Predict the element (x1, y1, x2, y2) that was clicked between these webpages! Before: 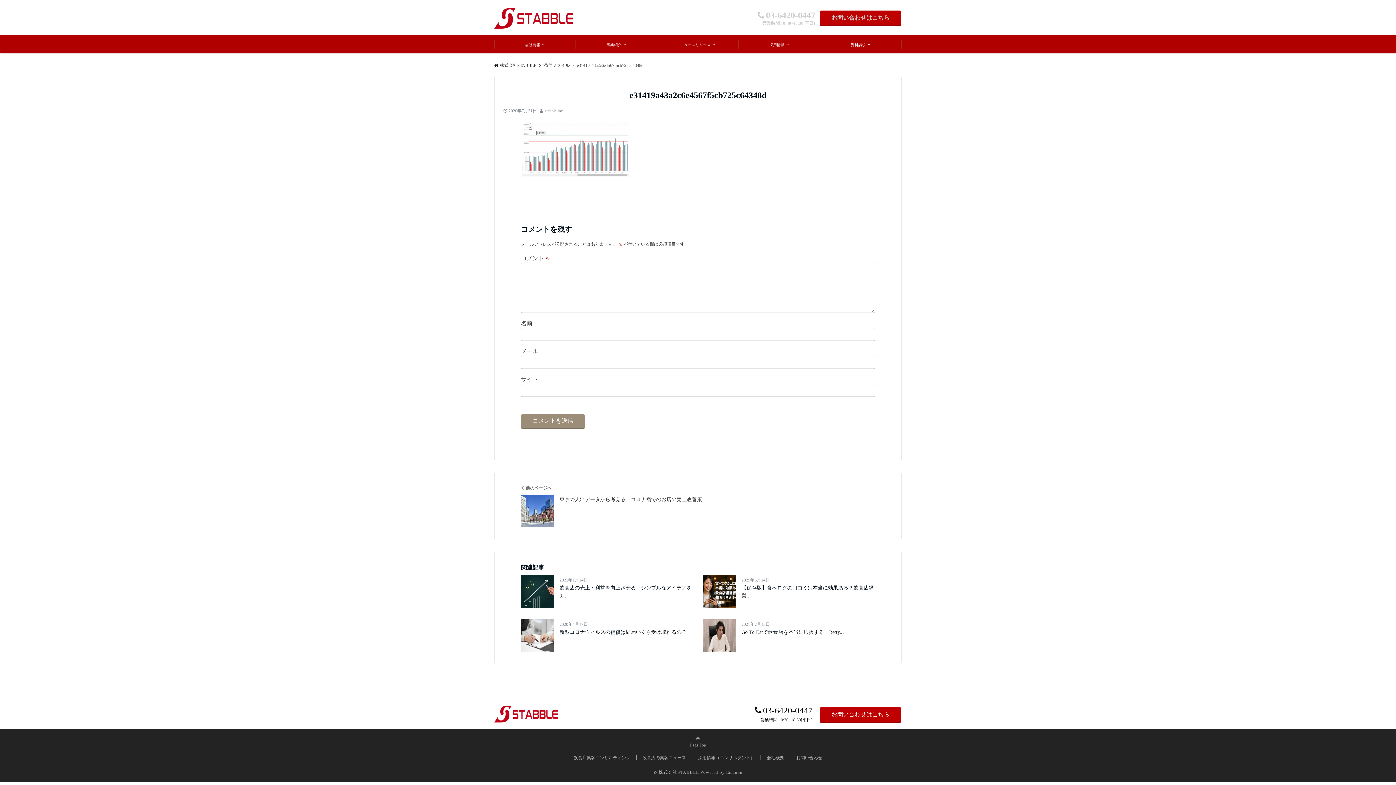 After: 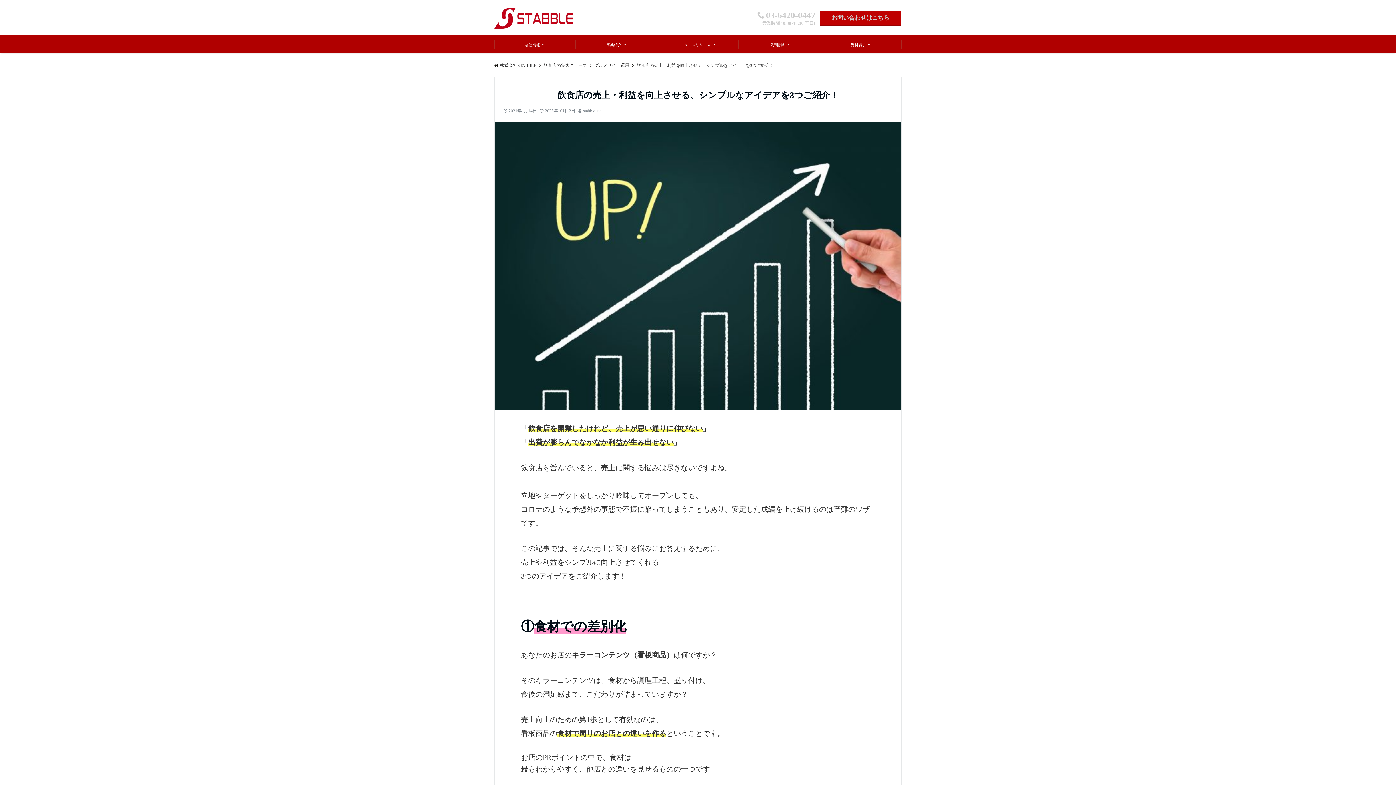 Action: bbox: (521, 575, 553, 608)